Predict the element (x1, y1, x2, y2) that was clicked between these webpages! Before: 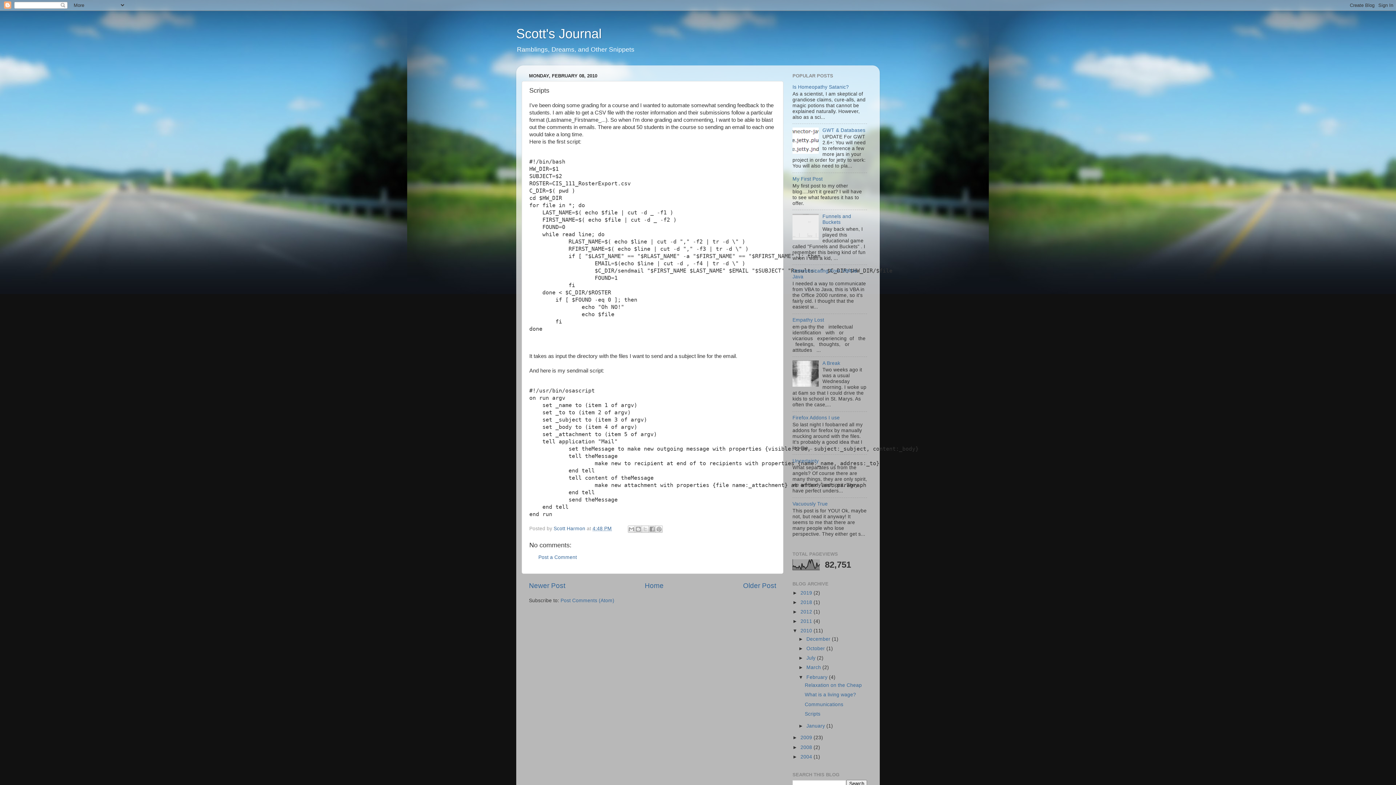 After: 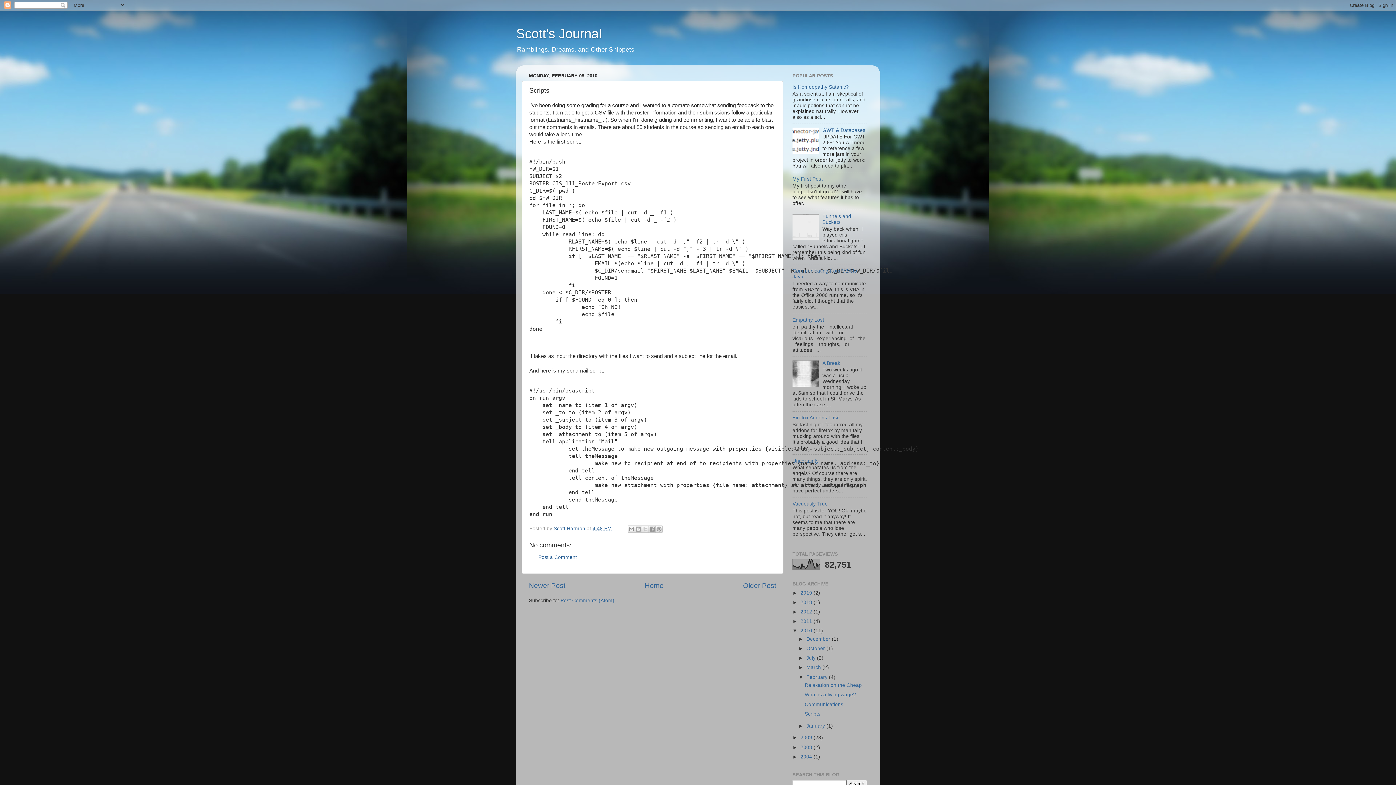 Action: bbox: (792, 235, 820, 241)